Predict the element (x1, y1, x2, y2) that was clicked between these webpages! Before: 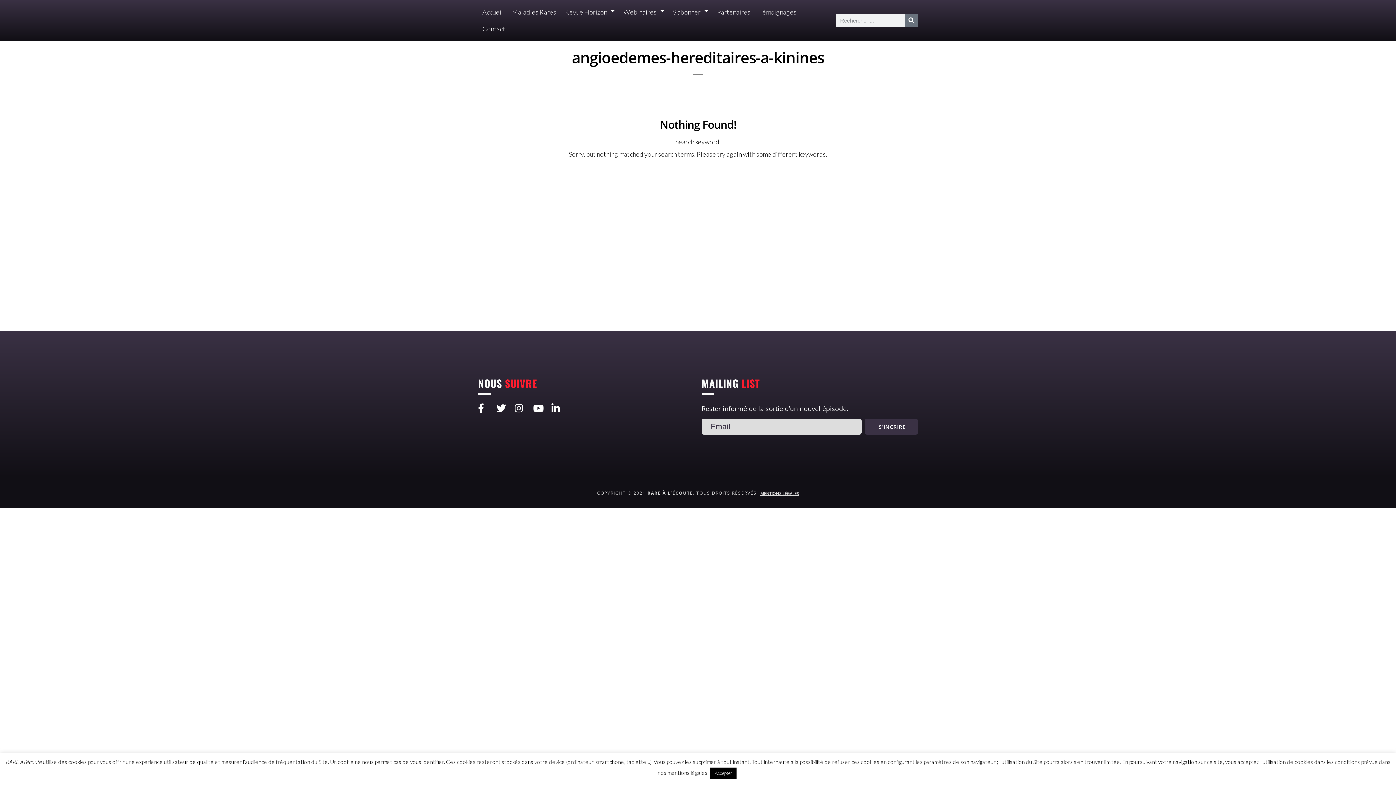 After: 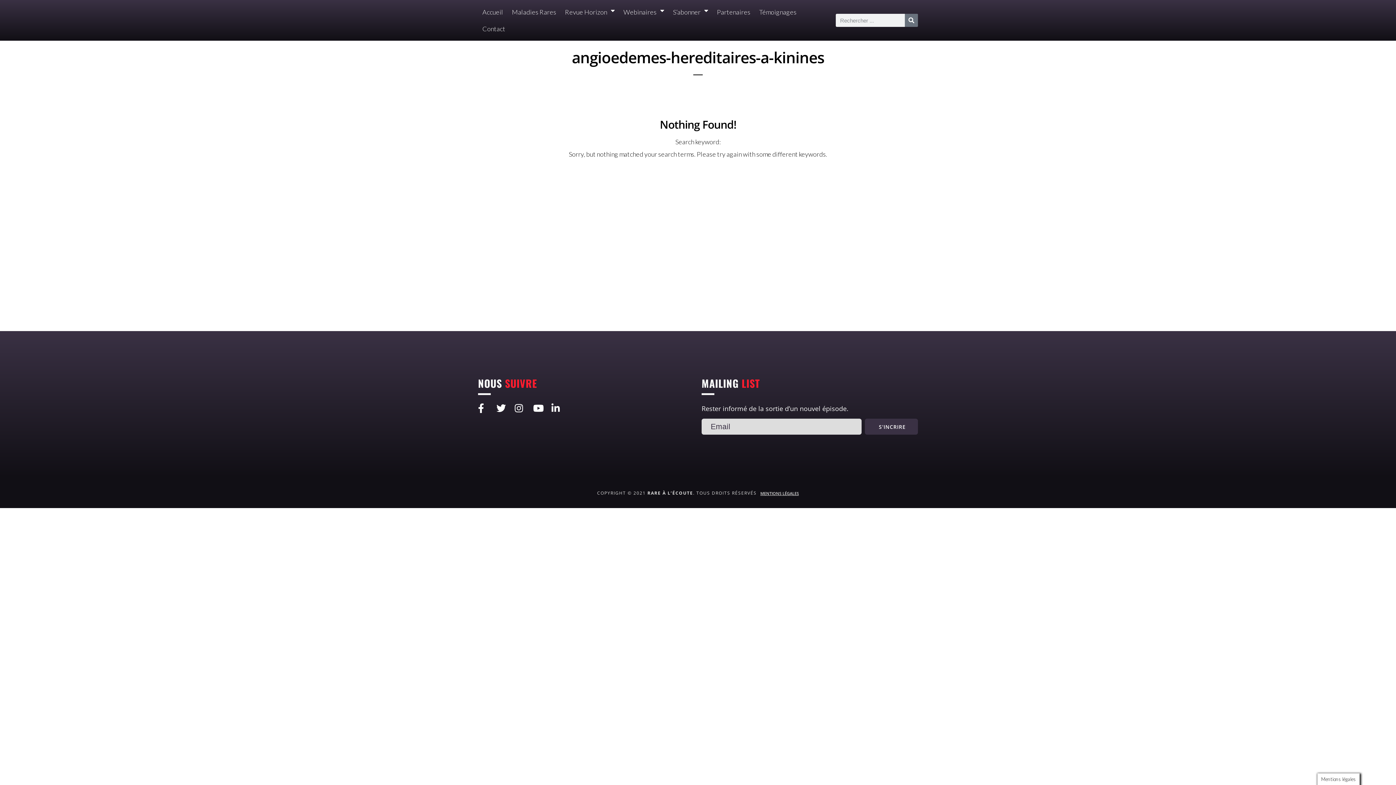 Action: bbox: (710, 768, 736, 779) label: Accepter